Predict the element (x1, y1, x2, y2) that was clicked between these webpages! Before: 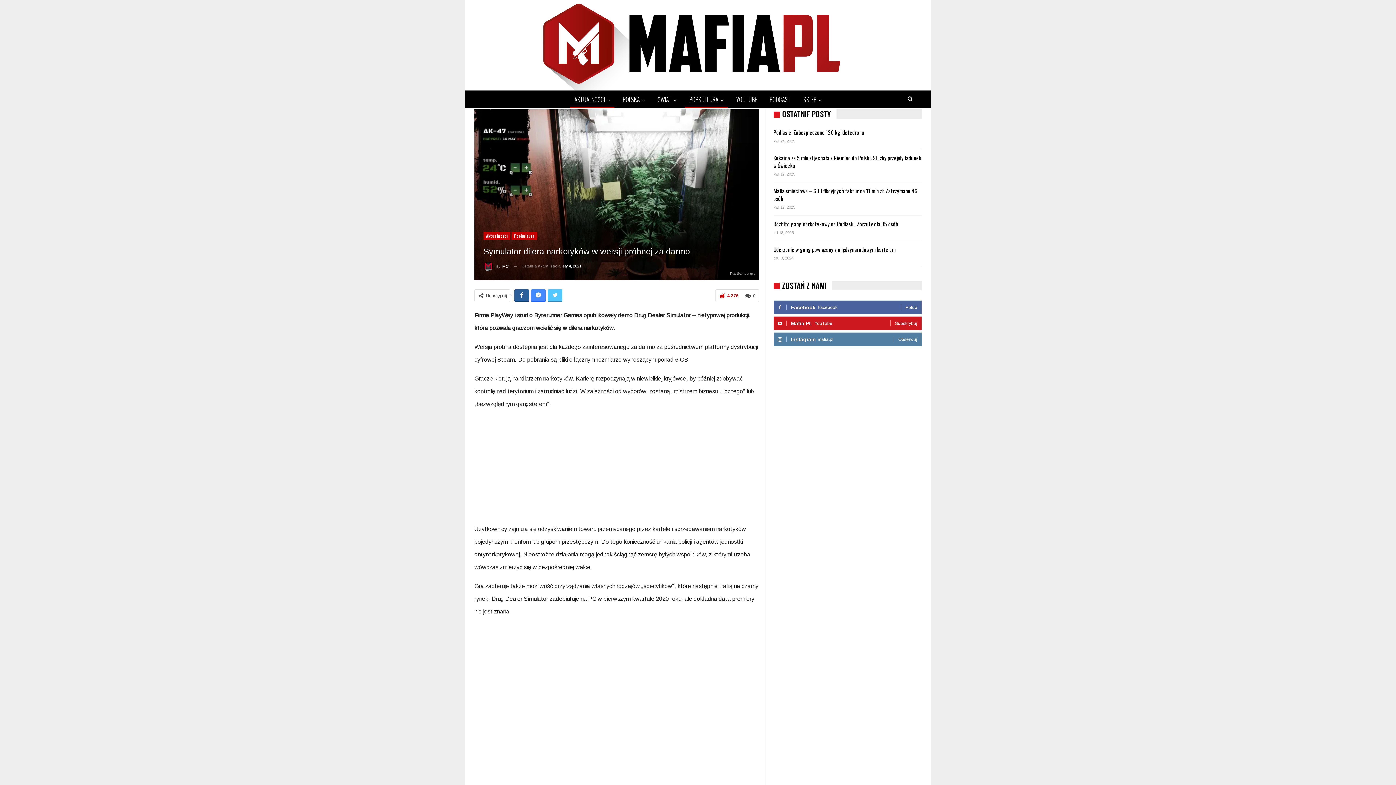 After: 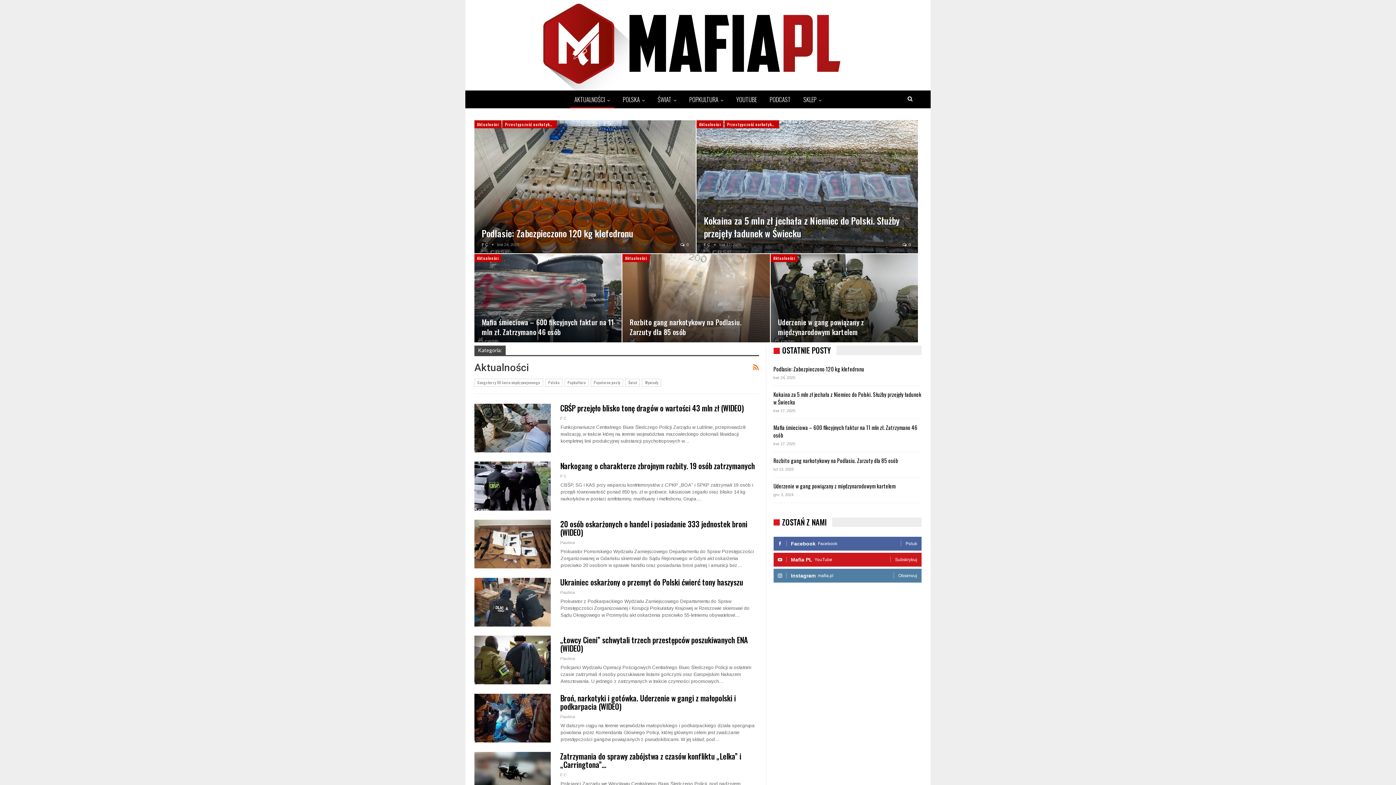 Action: bbox: (570, 90, 614, 108) label: AKTUALNOŚCI